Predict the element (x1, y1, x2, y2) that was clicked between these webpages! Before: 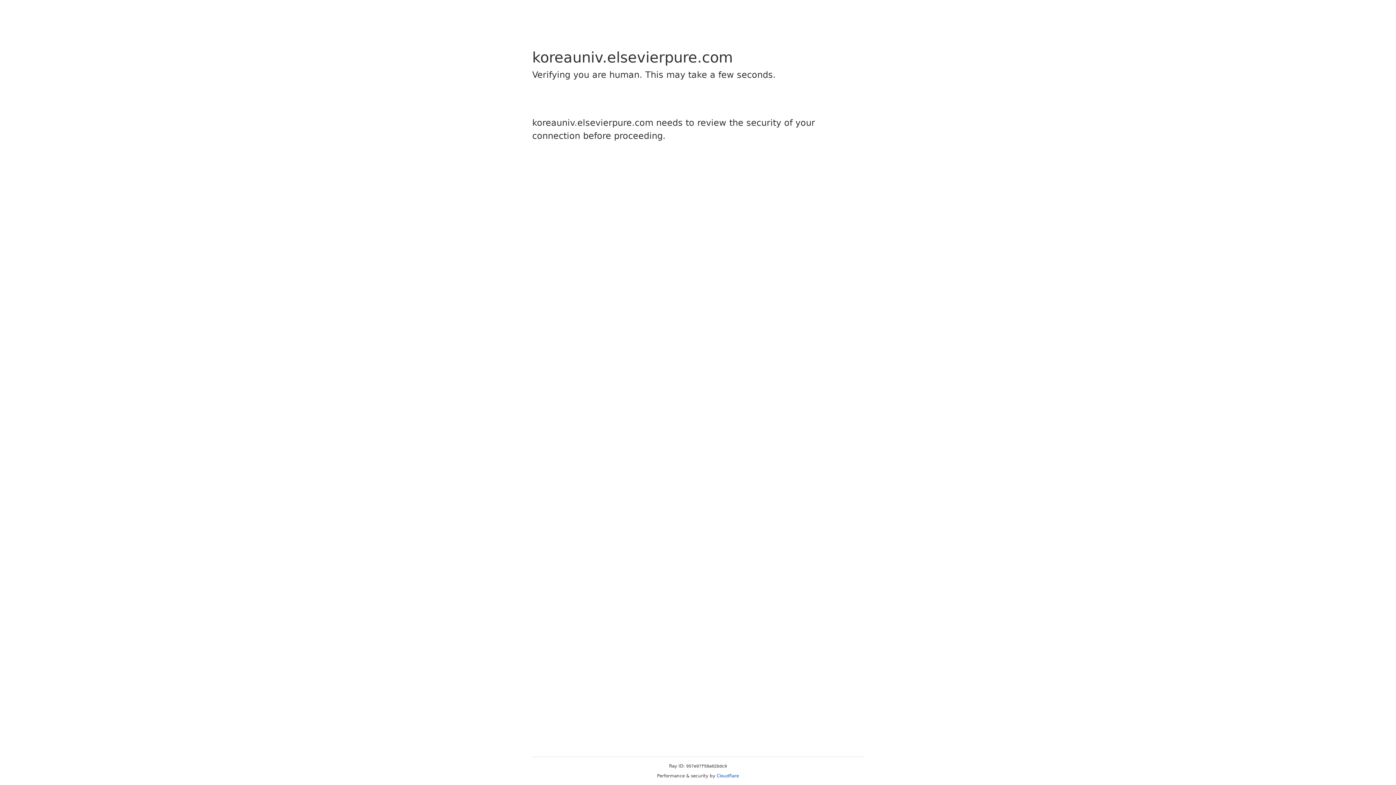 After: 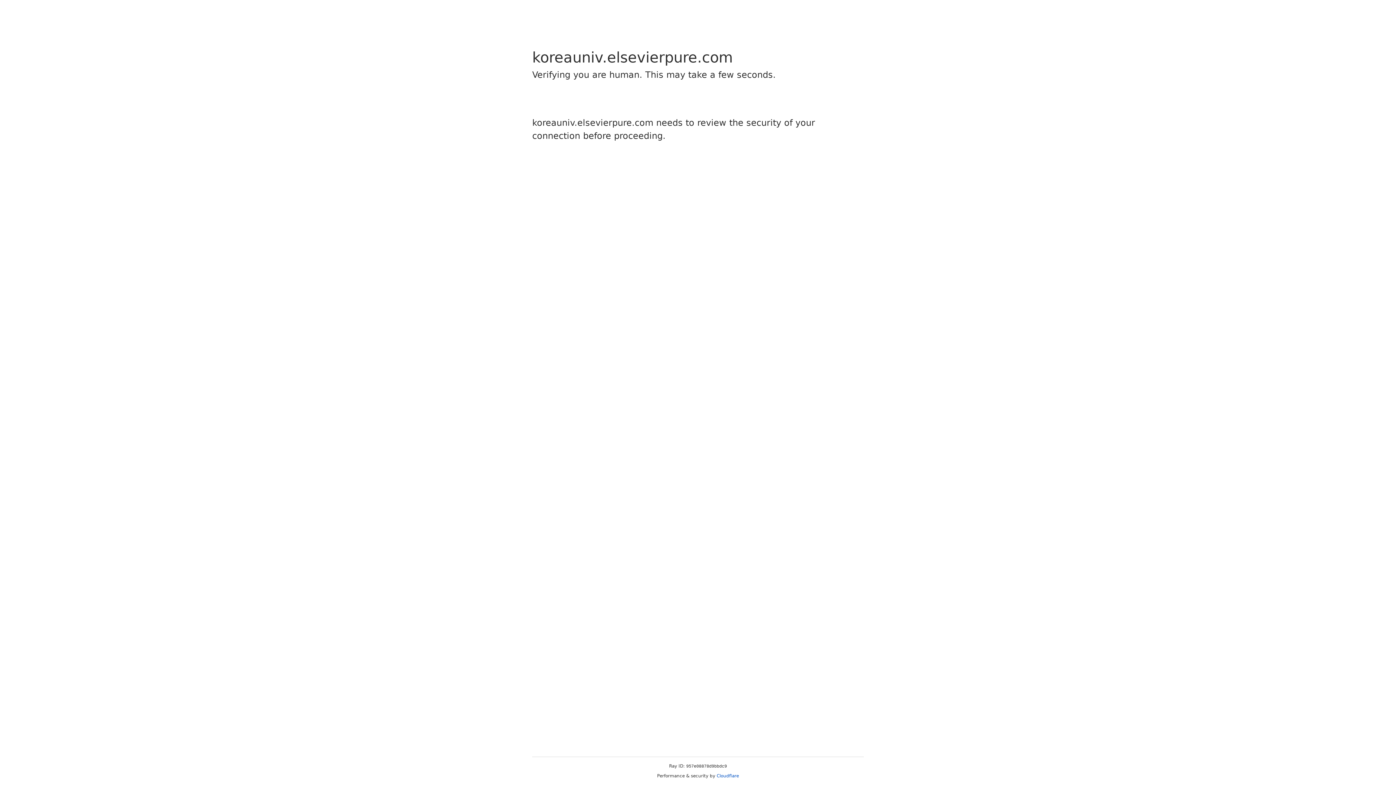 Action: label: Cloudflare bbox: (716, 773, 739, 778)